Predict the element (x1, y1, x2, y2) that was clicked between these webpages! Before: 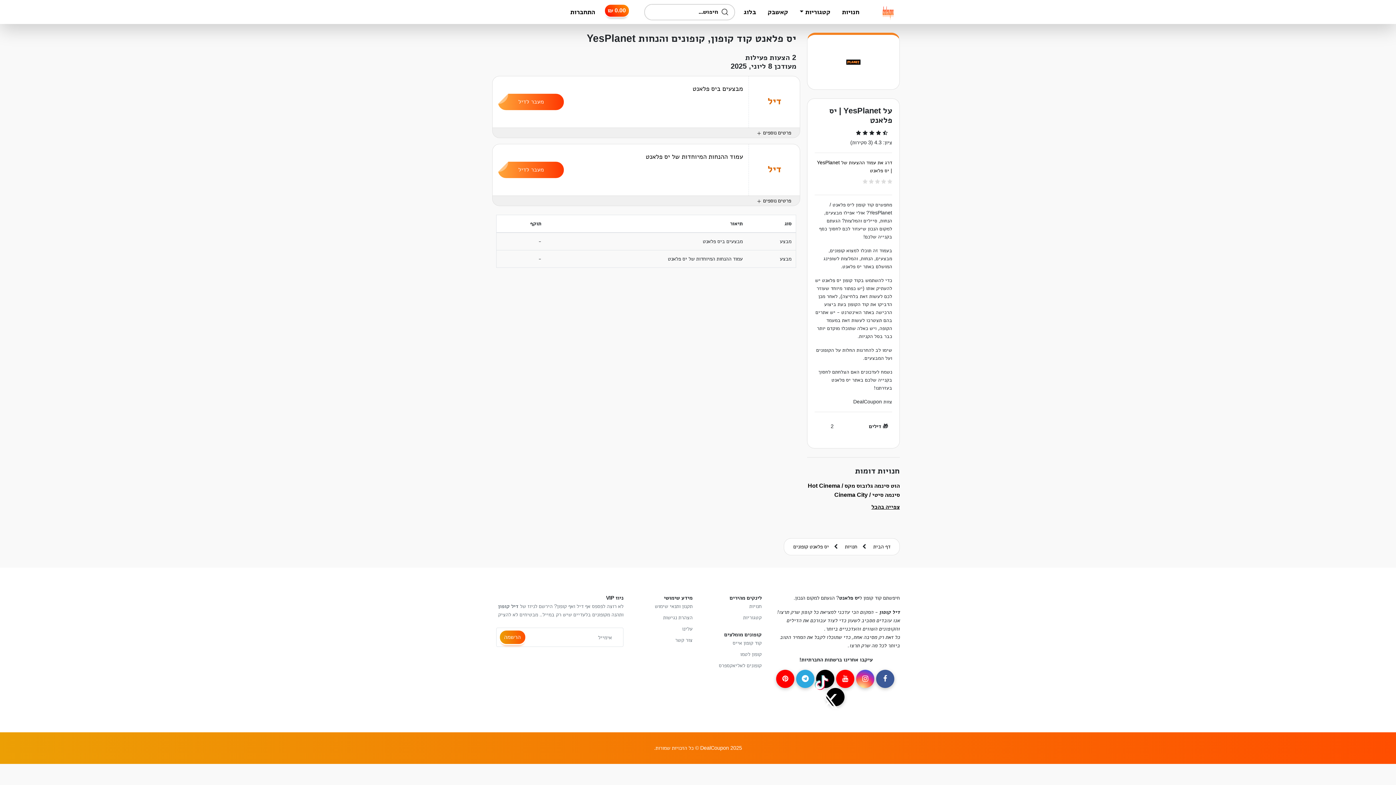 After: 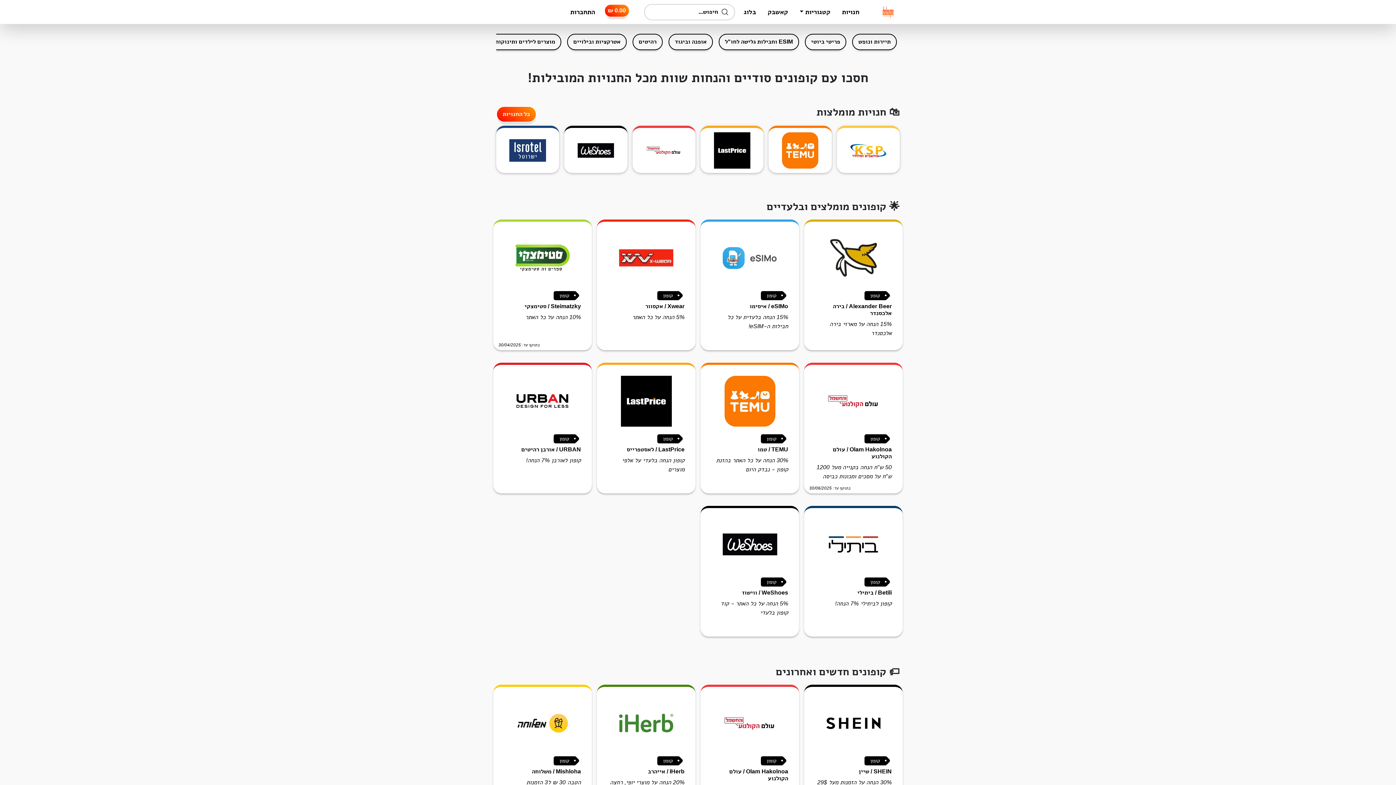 Action: label: דף הבית  bbox: (872, 543, 890, 550)